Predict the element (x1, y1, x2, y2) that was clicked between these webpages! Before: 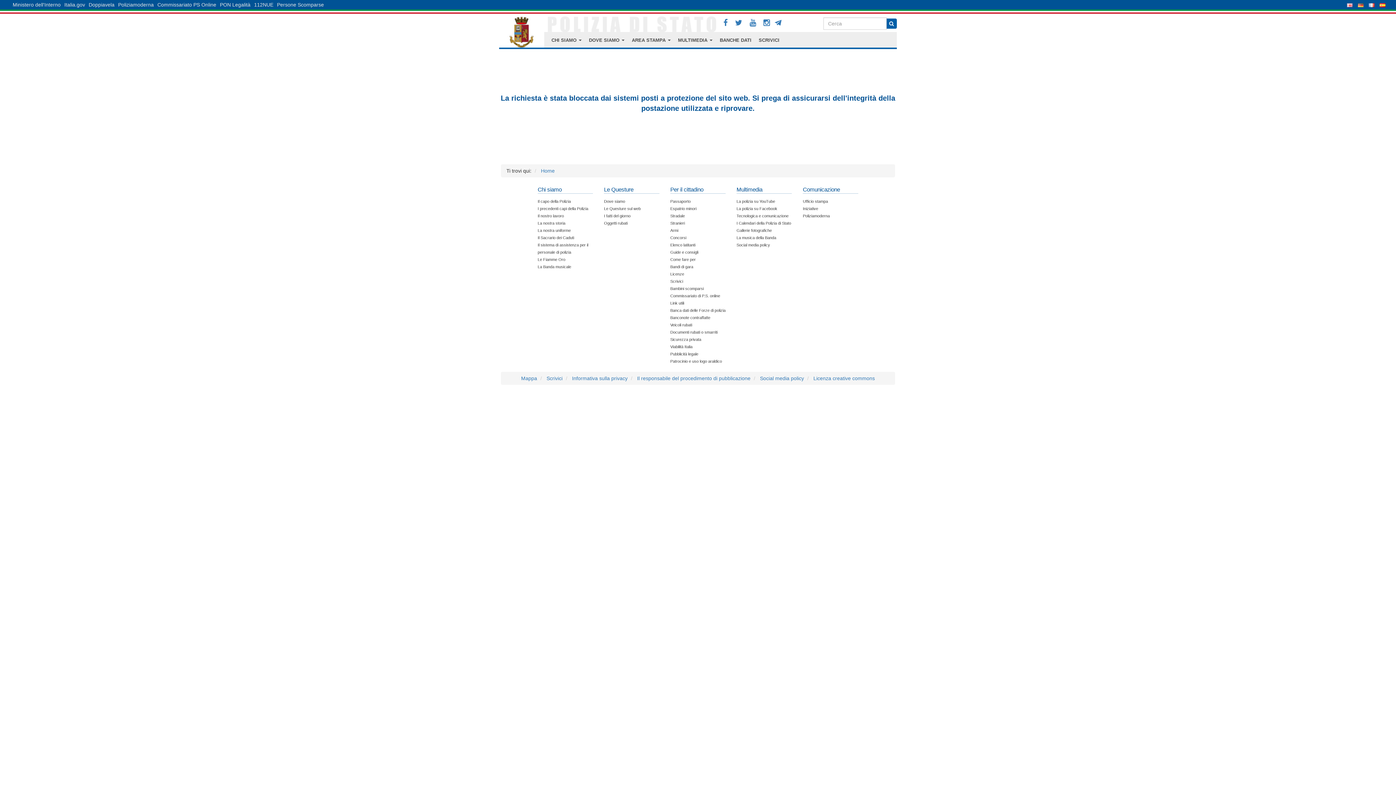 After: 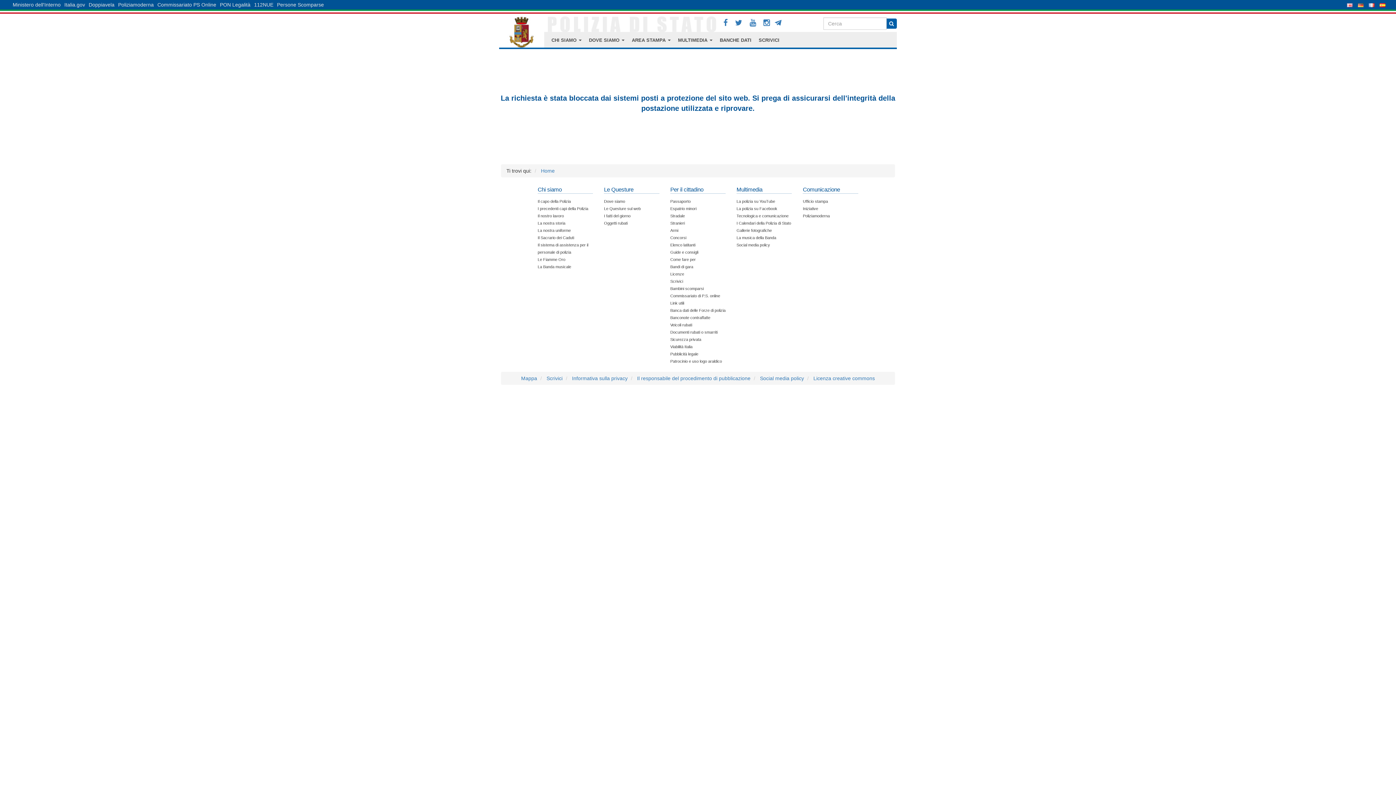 Action: bbox: (670, 213, 685, 218) label: Stradale